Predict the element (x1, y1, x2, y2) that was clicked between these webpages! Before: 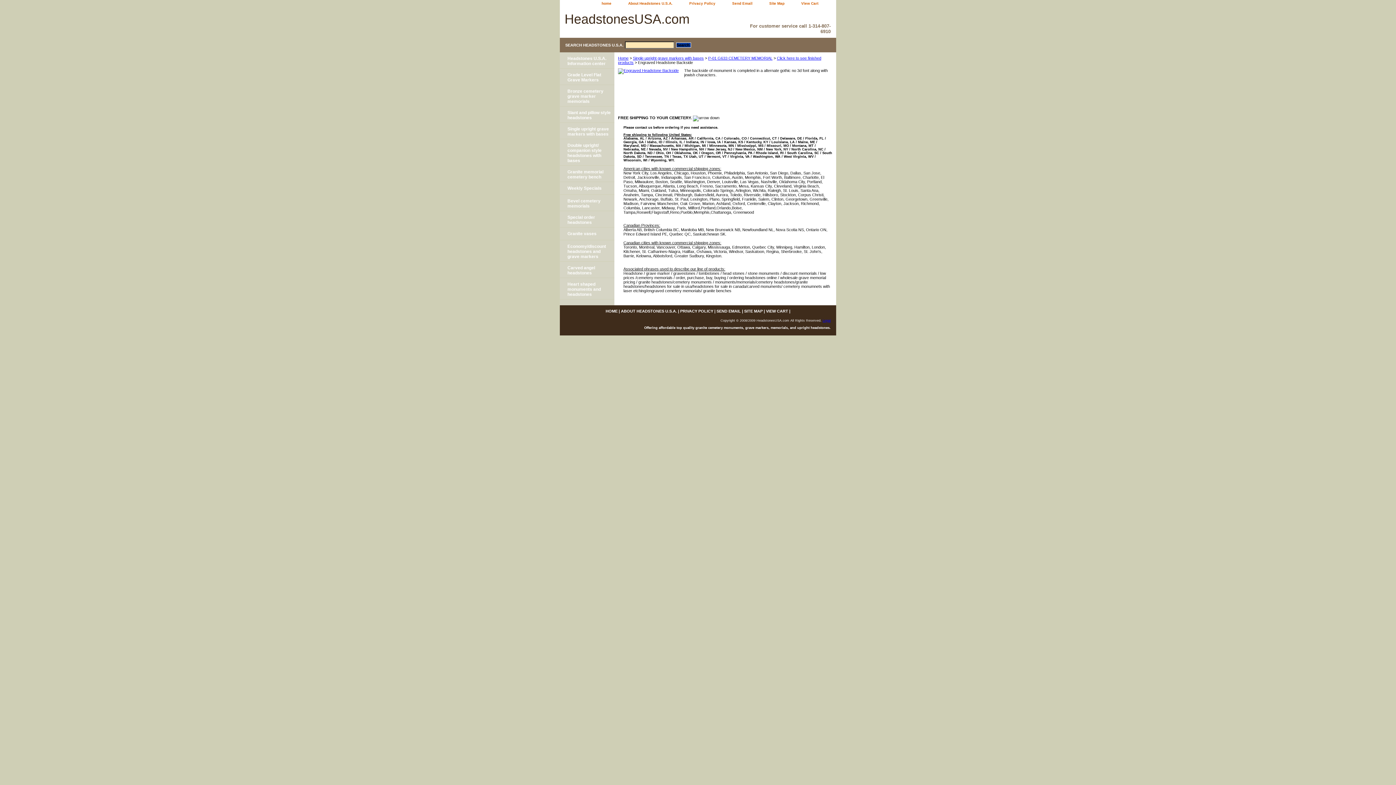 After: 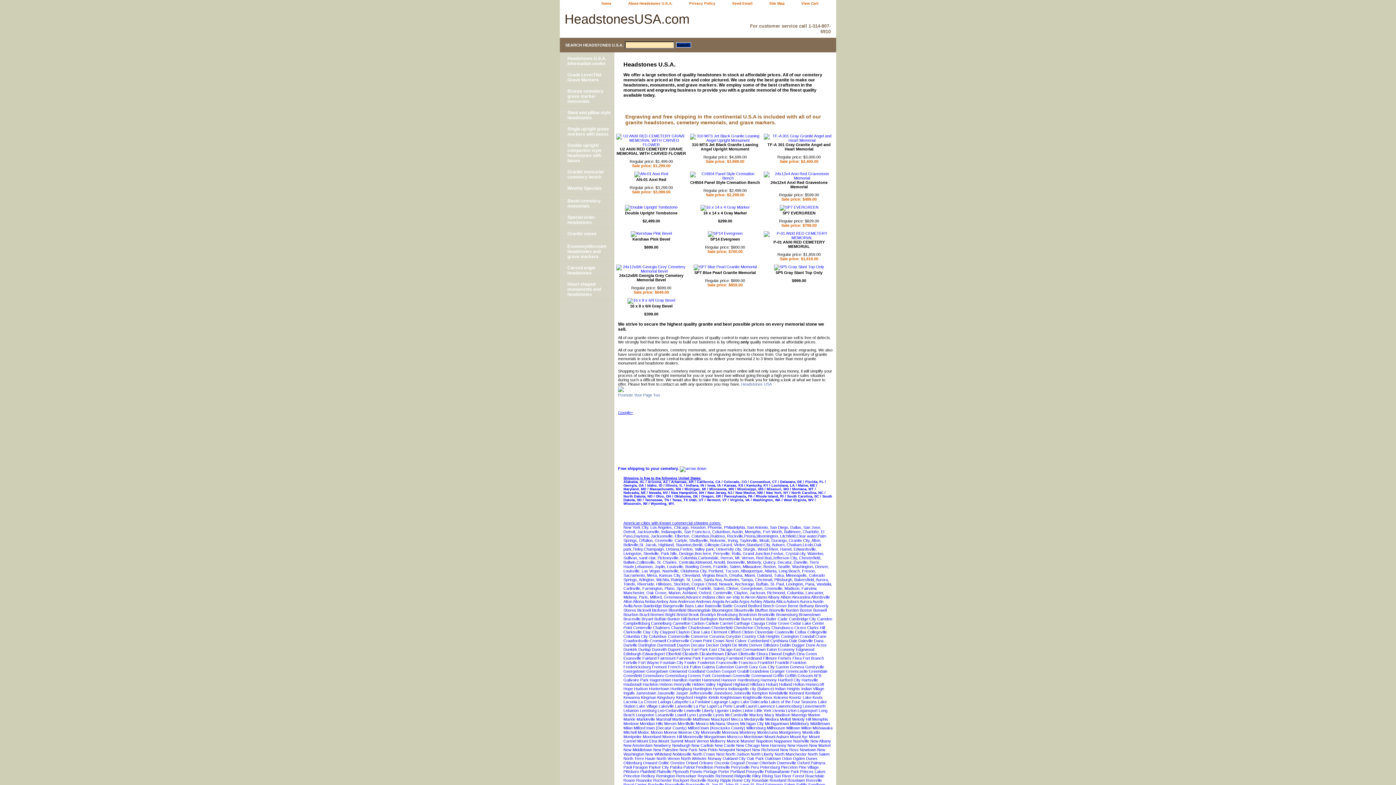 Action: label: Home bbox: (618, 55, 628, 60)